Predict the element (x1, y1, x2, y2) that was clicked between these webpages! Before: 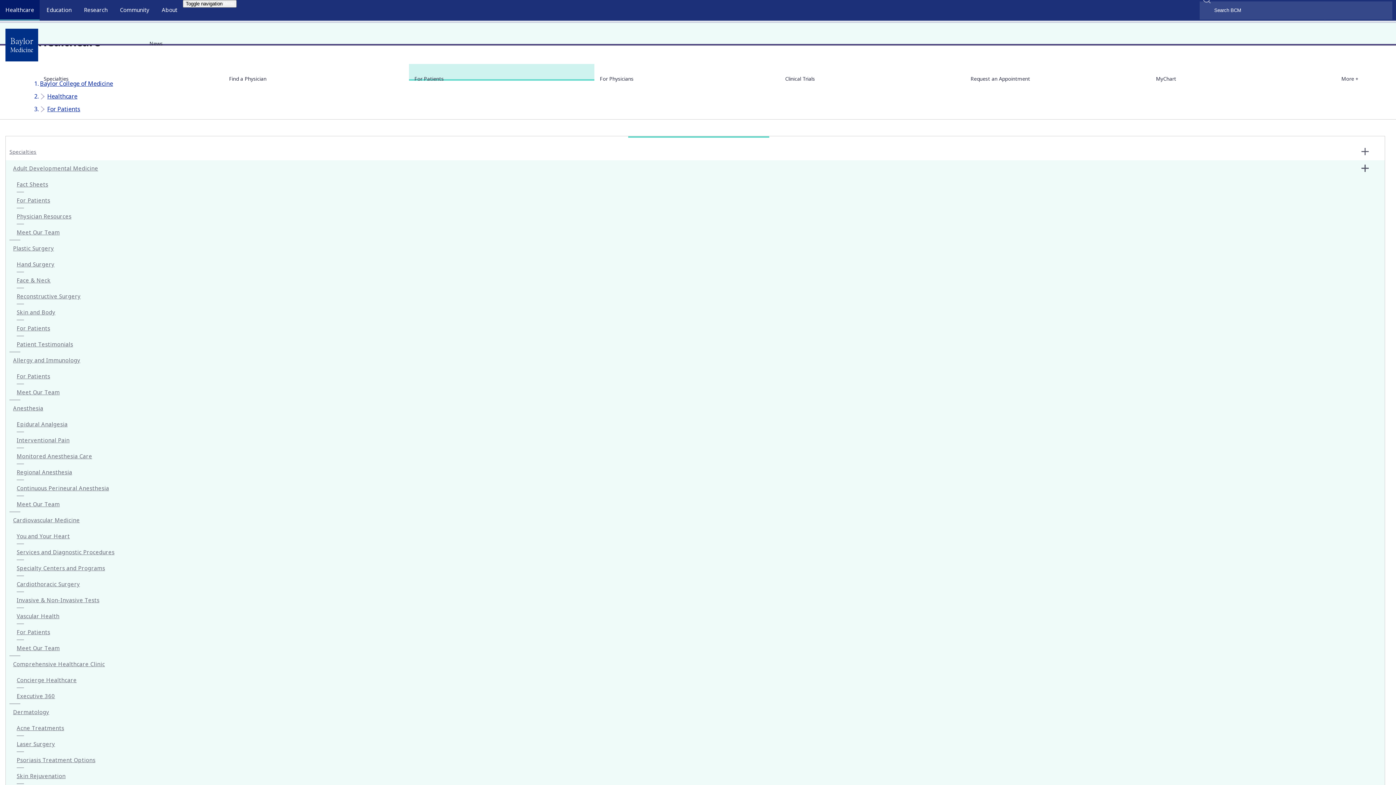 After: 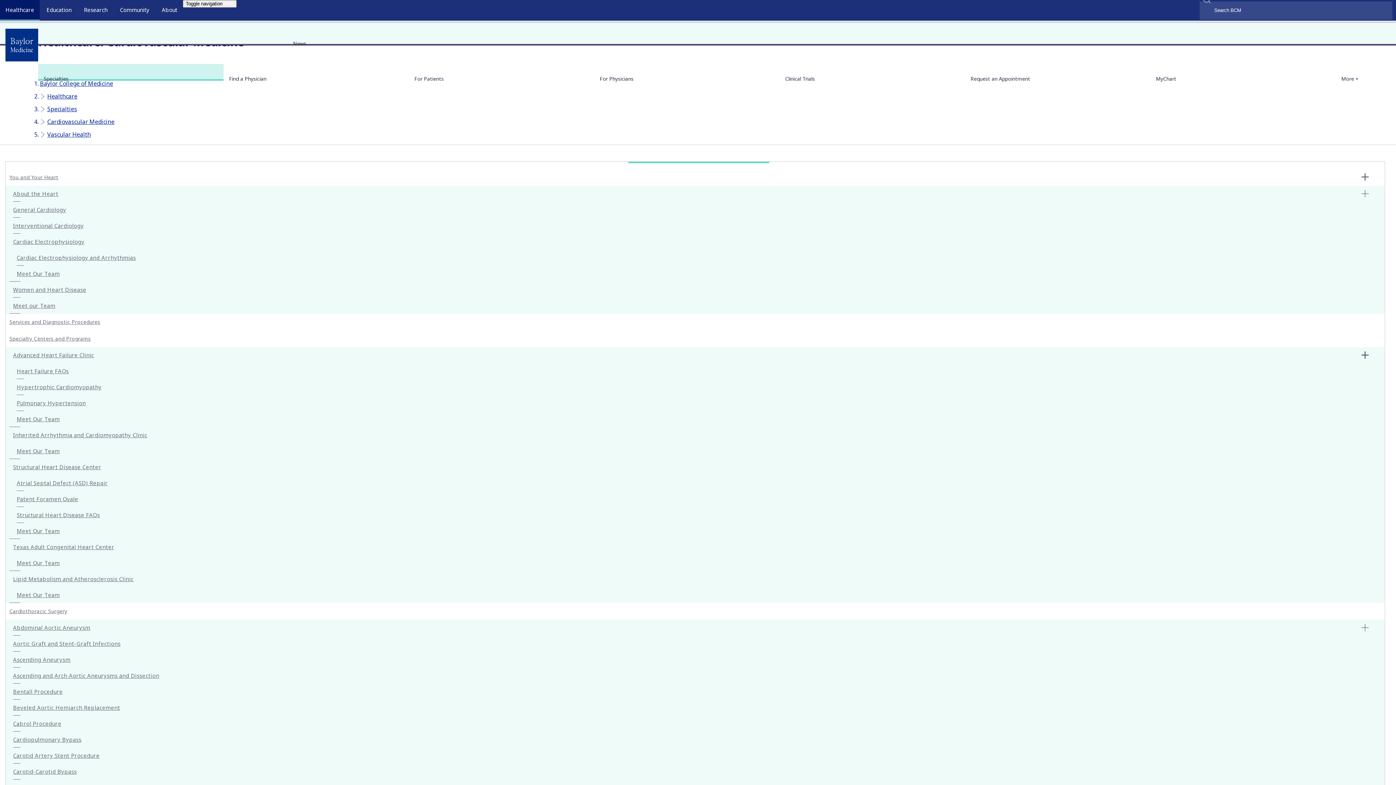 Action: label: Vascular Health bbox: (5, 608, 1408, 624)